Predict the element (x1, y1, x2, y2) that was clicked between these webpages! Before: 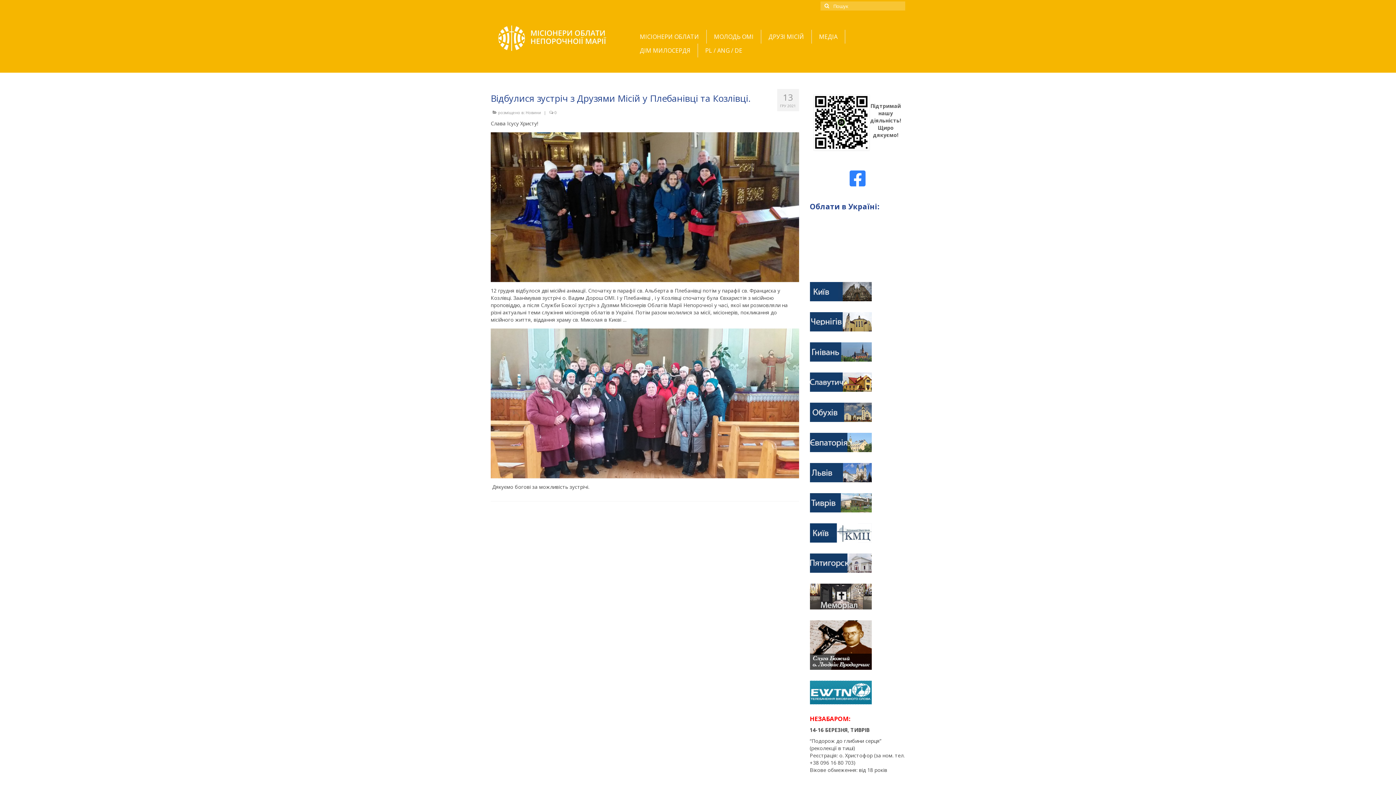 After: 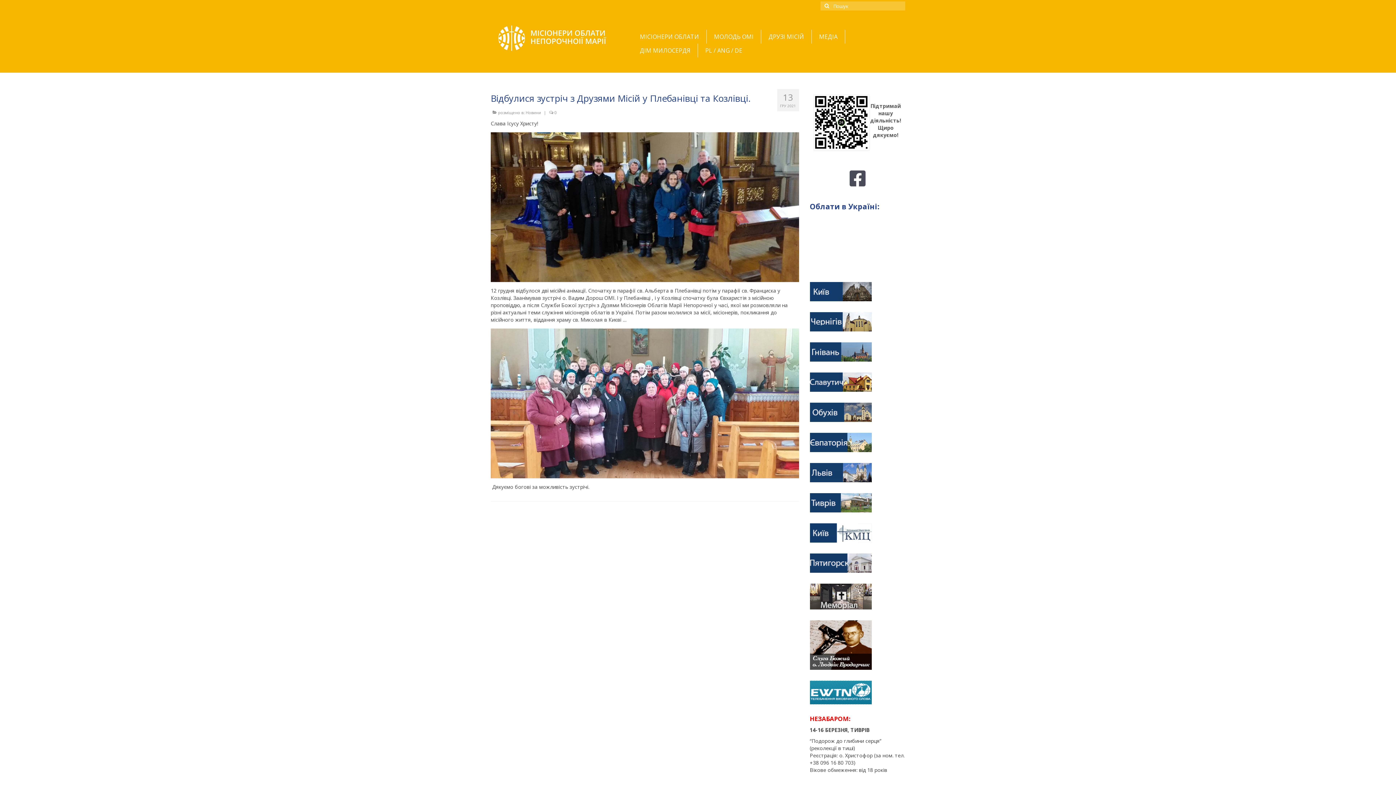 Action: bbox: (844, 165, 871, 191)